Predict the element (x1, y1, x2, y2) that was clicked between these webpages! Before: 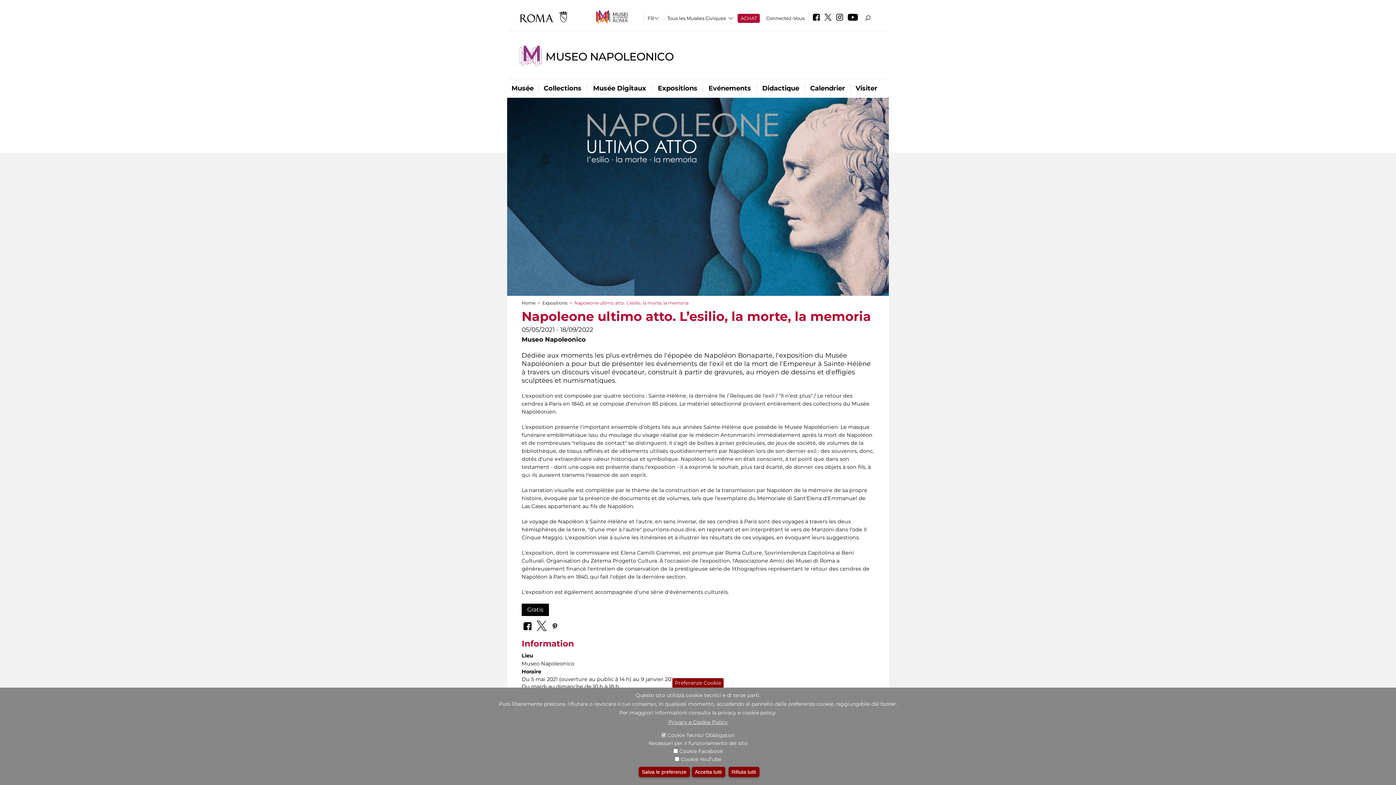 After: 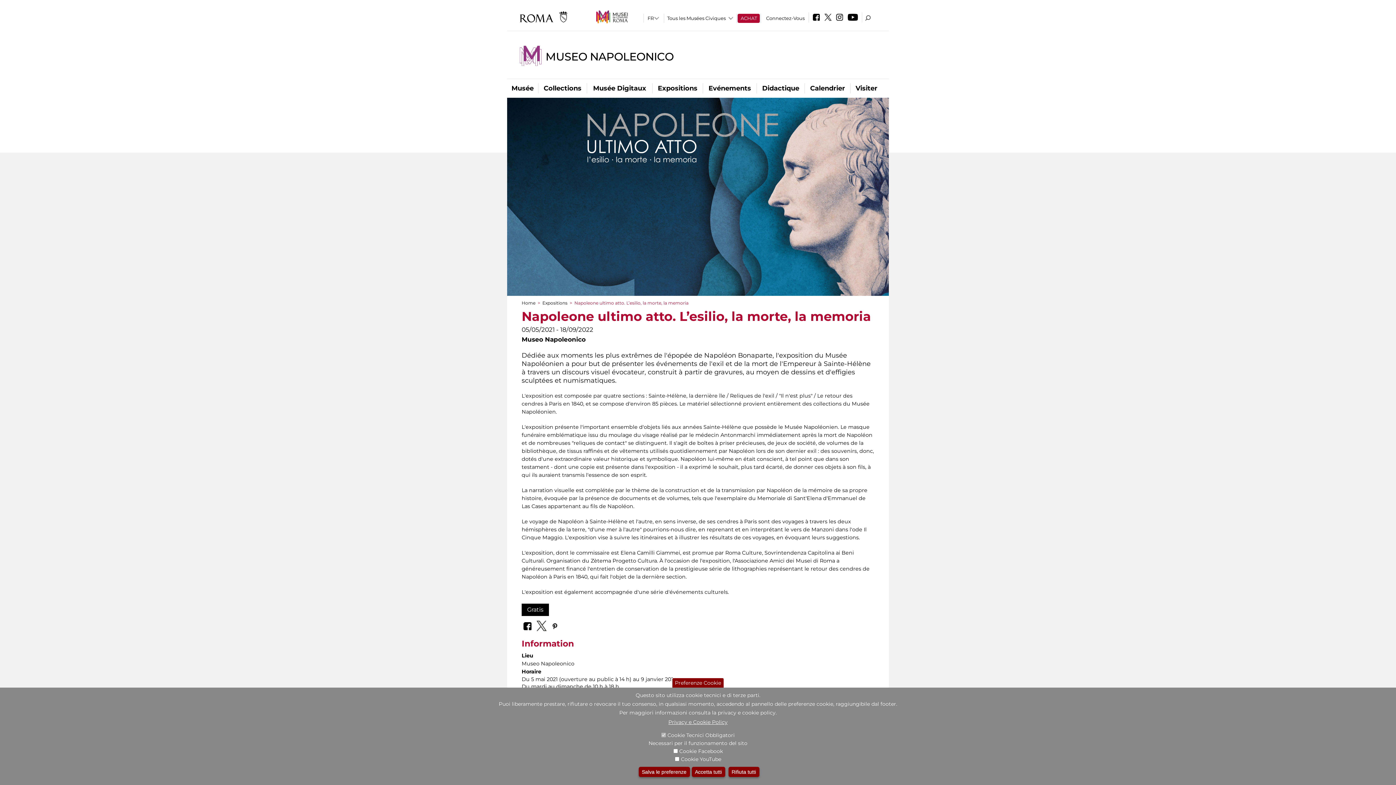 Action: bbox: (811, 16, 821, 21)